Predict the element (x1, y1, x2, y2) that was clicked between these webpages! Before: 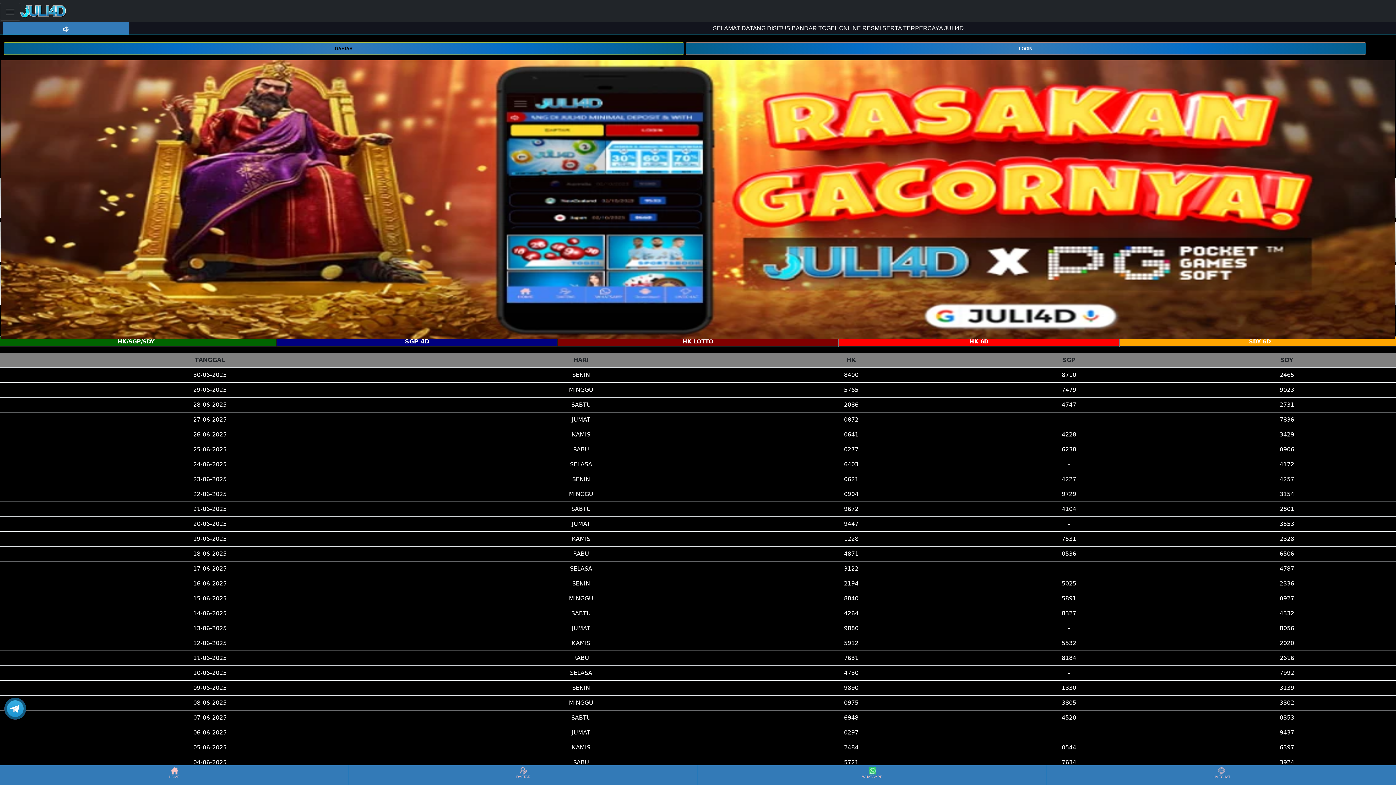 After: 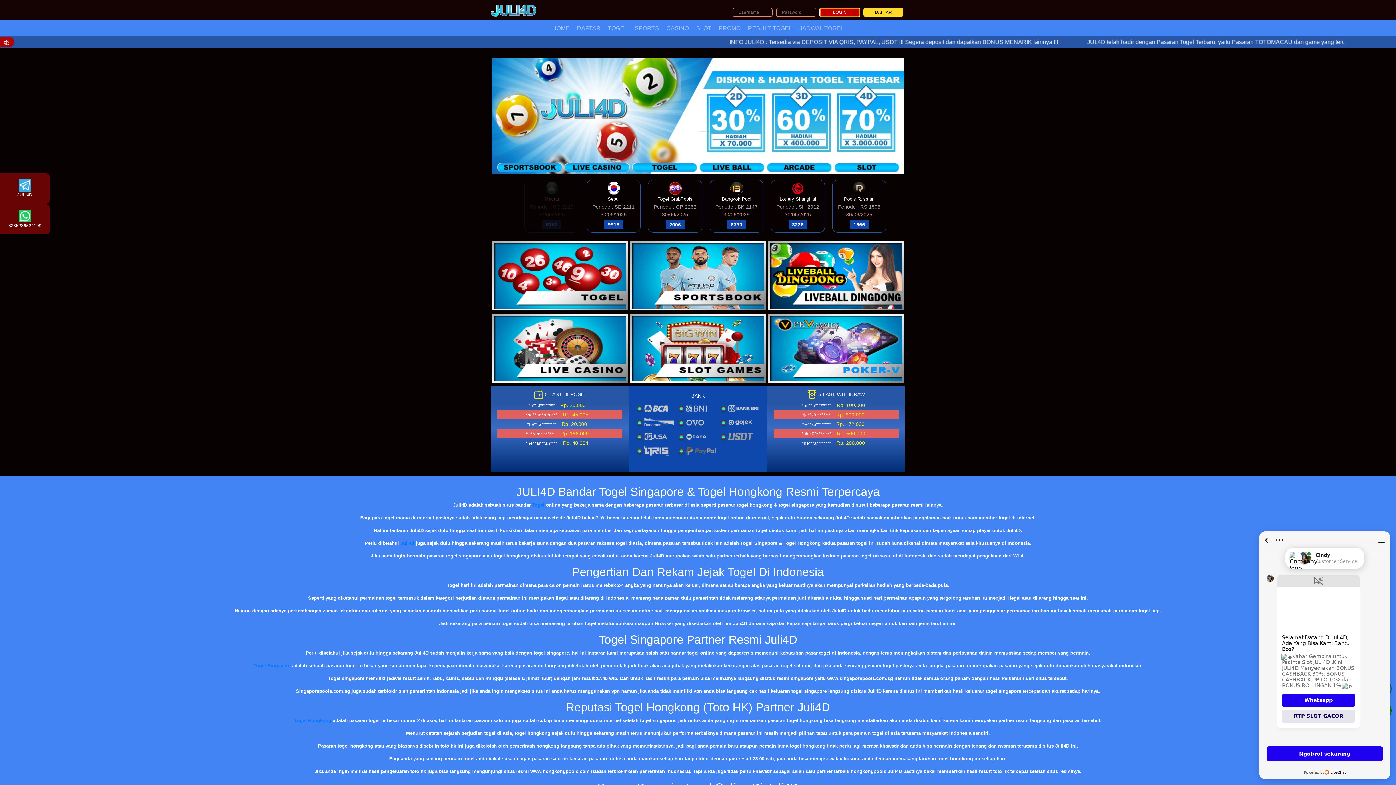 Action: bbox: (0, 766, 348, 784) label: HOME